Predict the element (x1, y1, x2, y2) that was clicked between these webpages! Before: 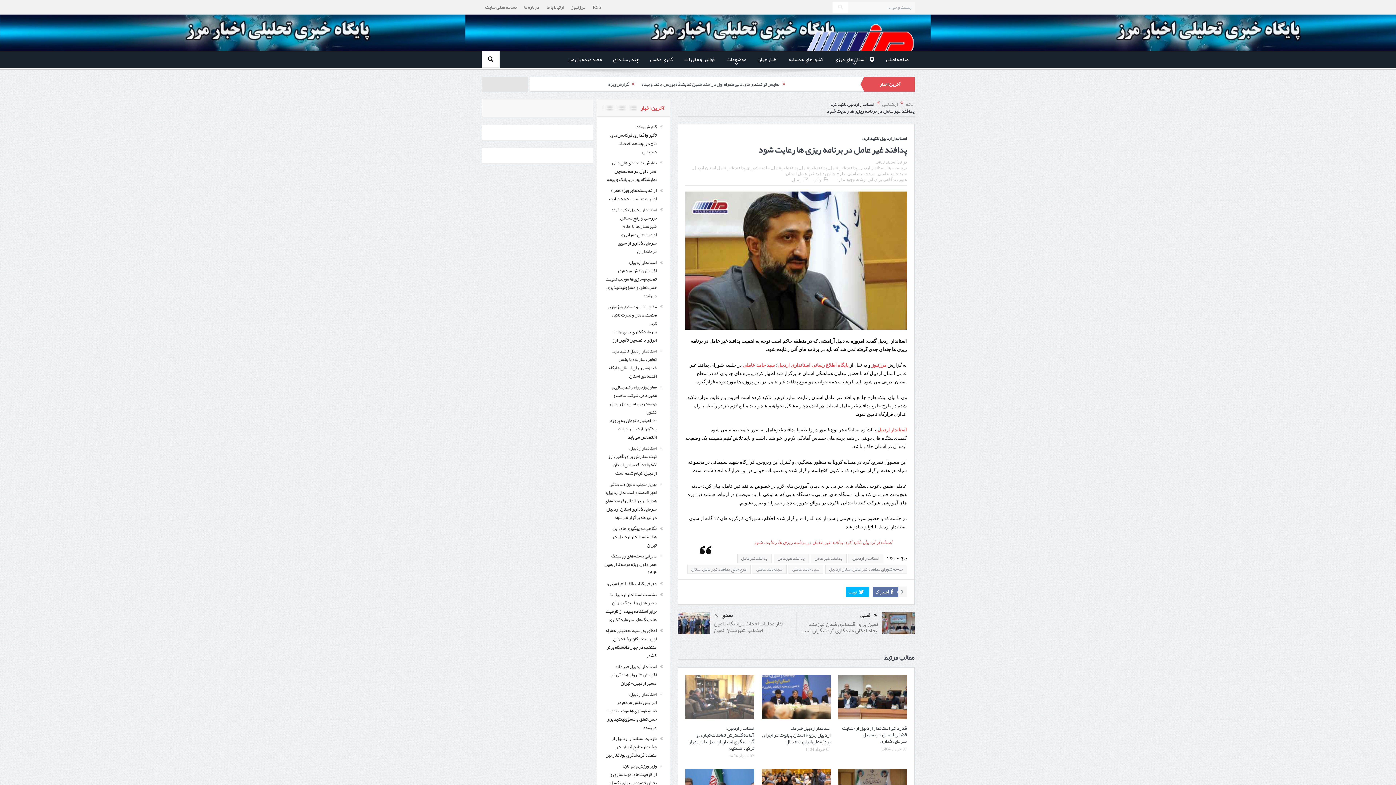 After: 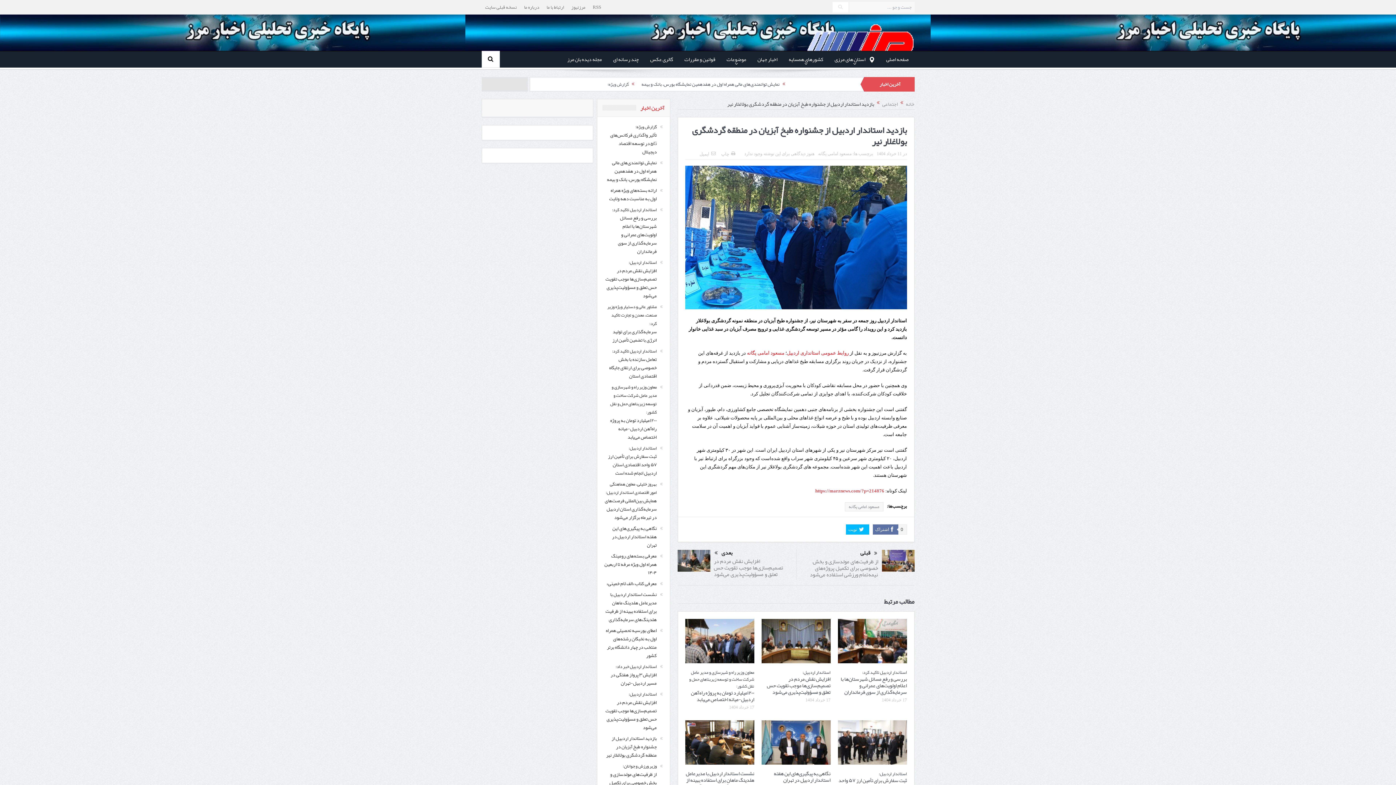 Action: bbox: (606, 734, 656, 760) label: بازدید استاندار اردبیل از جشنواره طبخ آبزیان در منطقه گردشگری بولاغلار نیر